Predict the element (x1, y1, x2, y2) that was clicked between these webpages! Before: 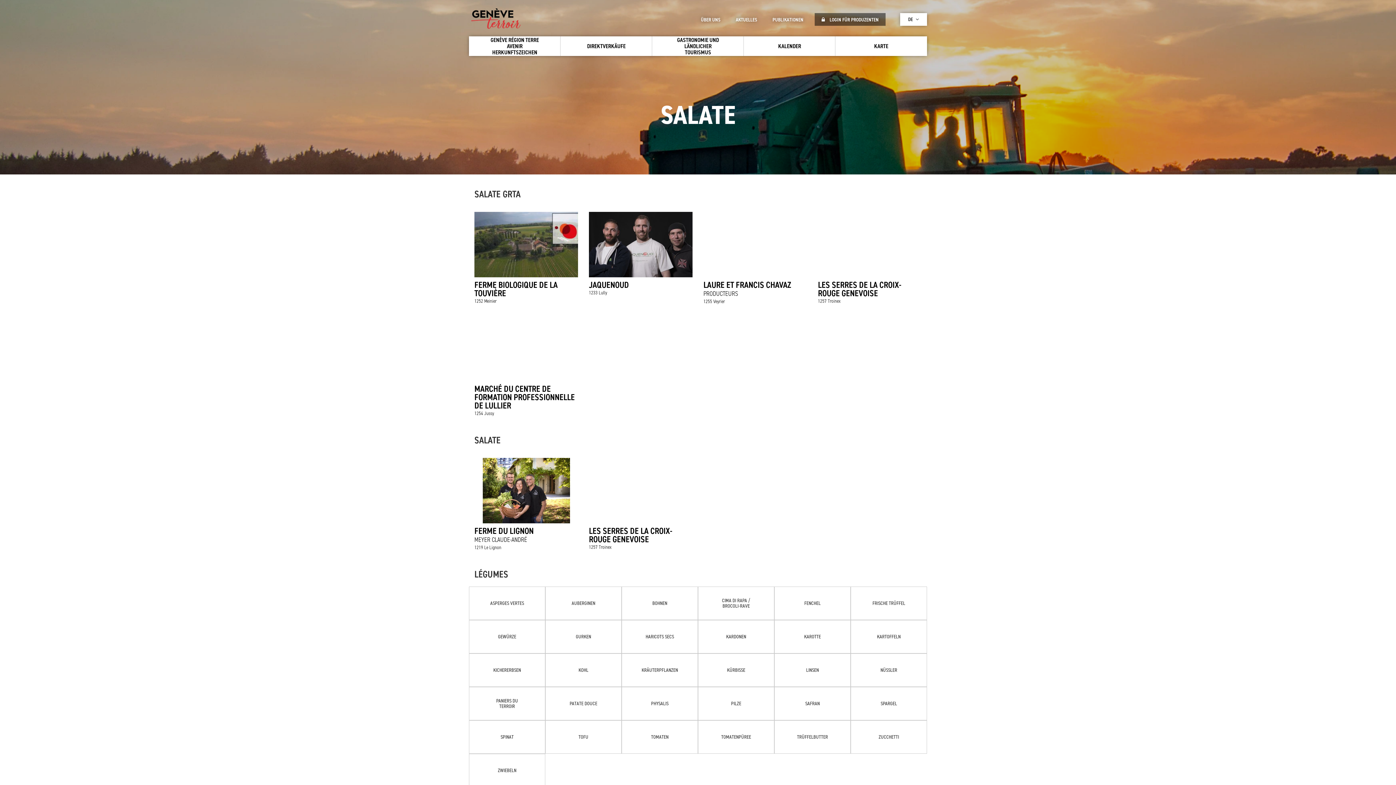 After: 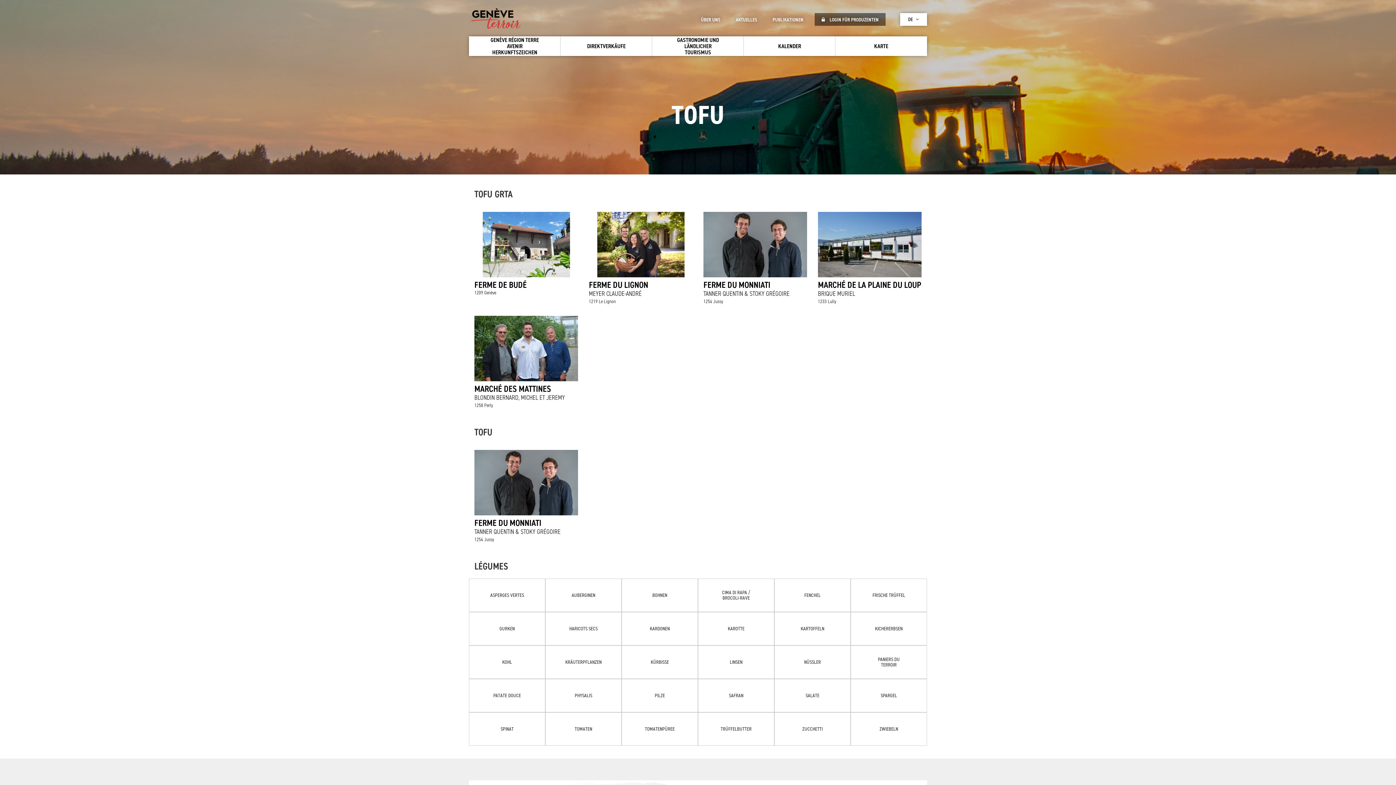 Action: label: TOFU bbox: (545, 721, 621, 753)